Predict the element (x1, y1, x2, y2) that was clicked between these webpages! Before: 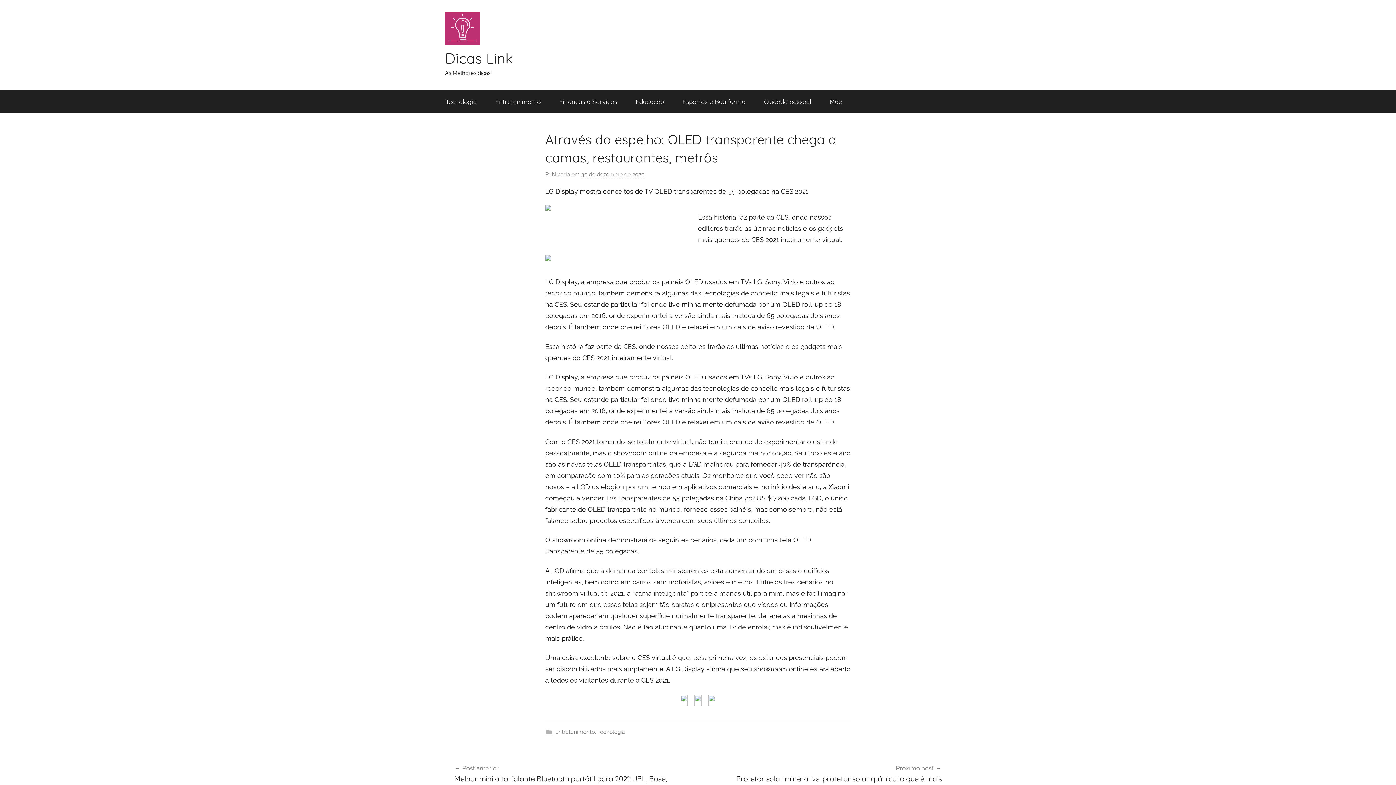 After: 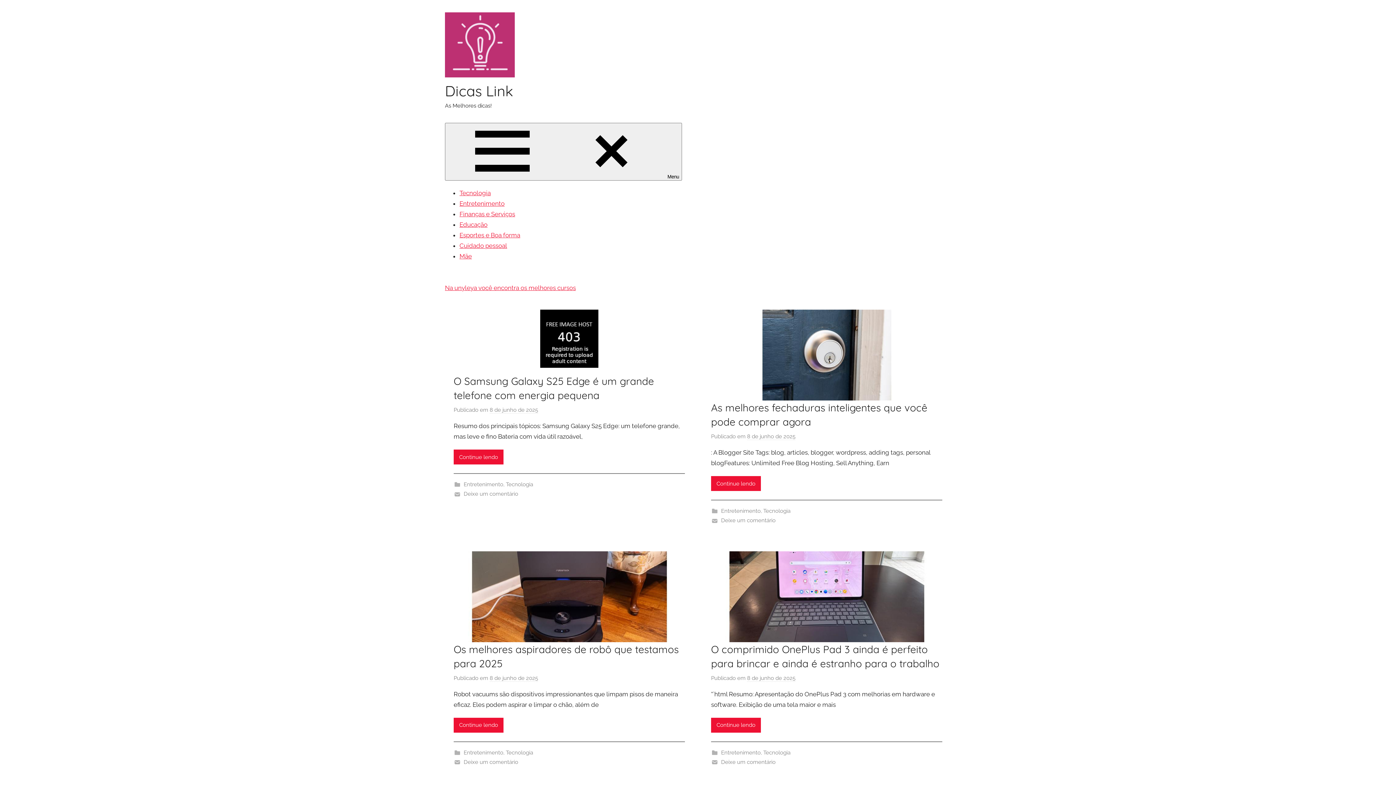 Action: bbox: (445, 49, 513, 67) label: Dicas Link